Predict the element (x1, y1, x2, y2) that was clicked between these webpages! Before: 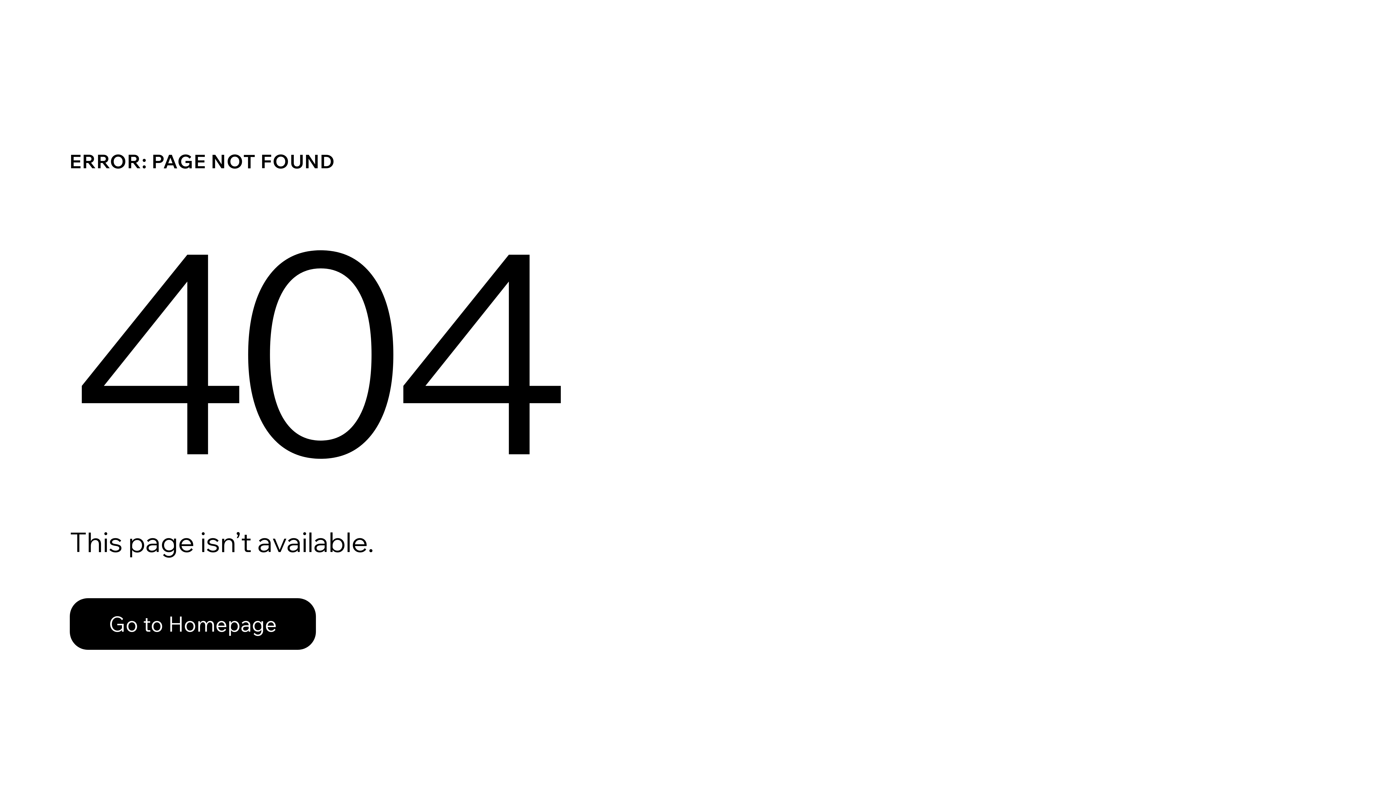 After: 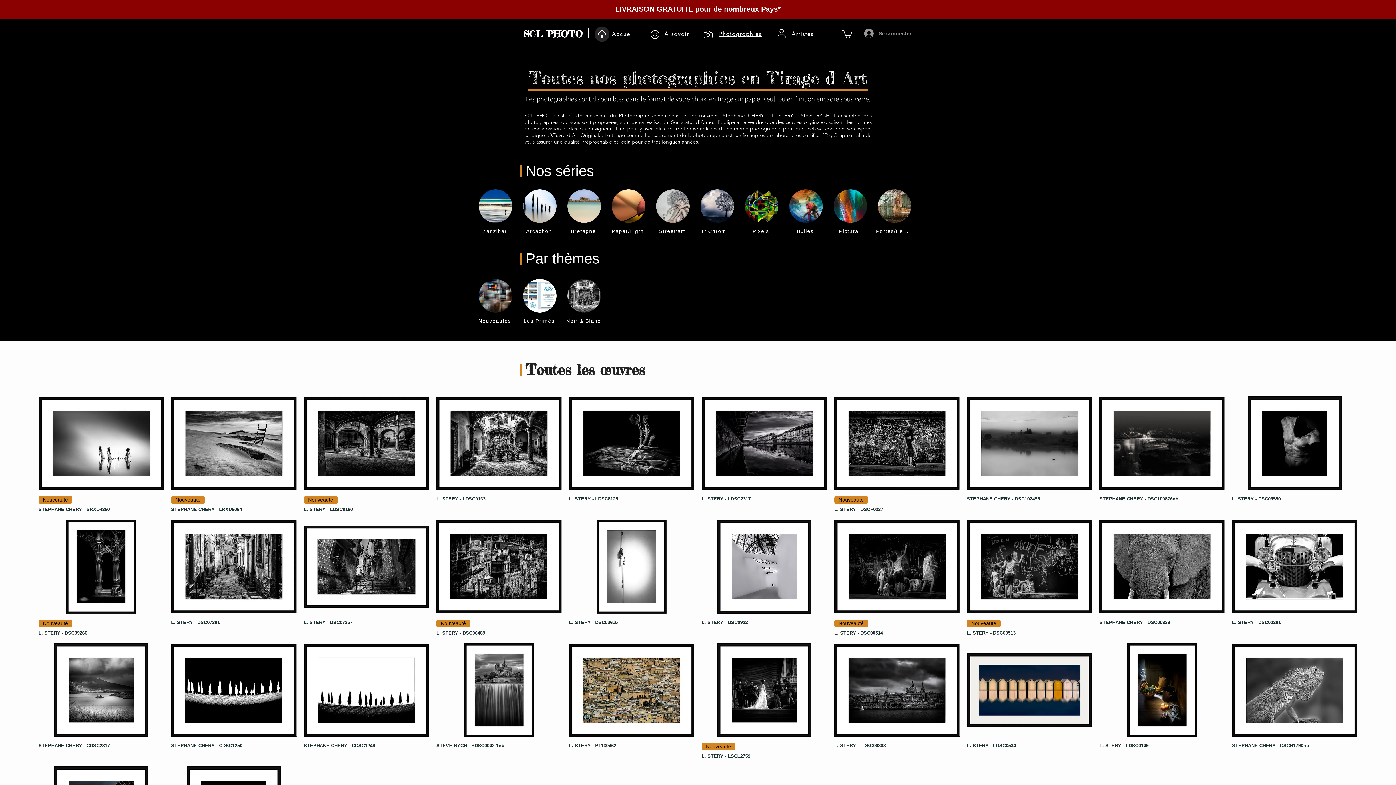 Action: label: Go to Homepage bbox: (69, 598, 316, 650)